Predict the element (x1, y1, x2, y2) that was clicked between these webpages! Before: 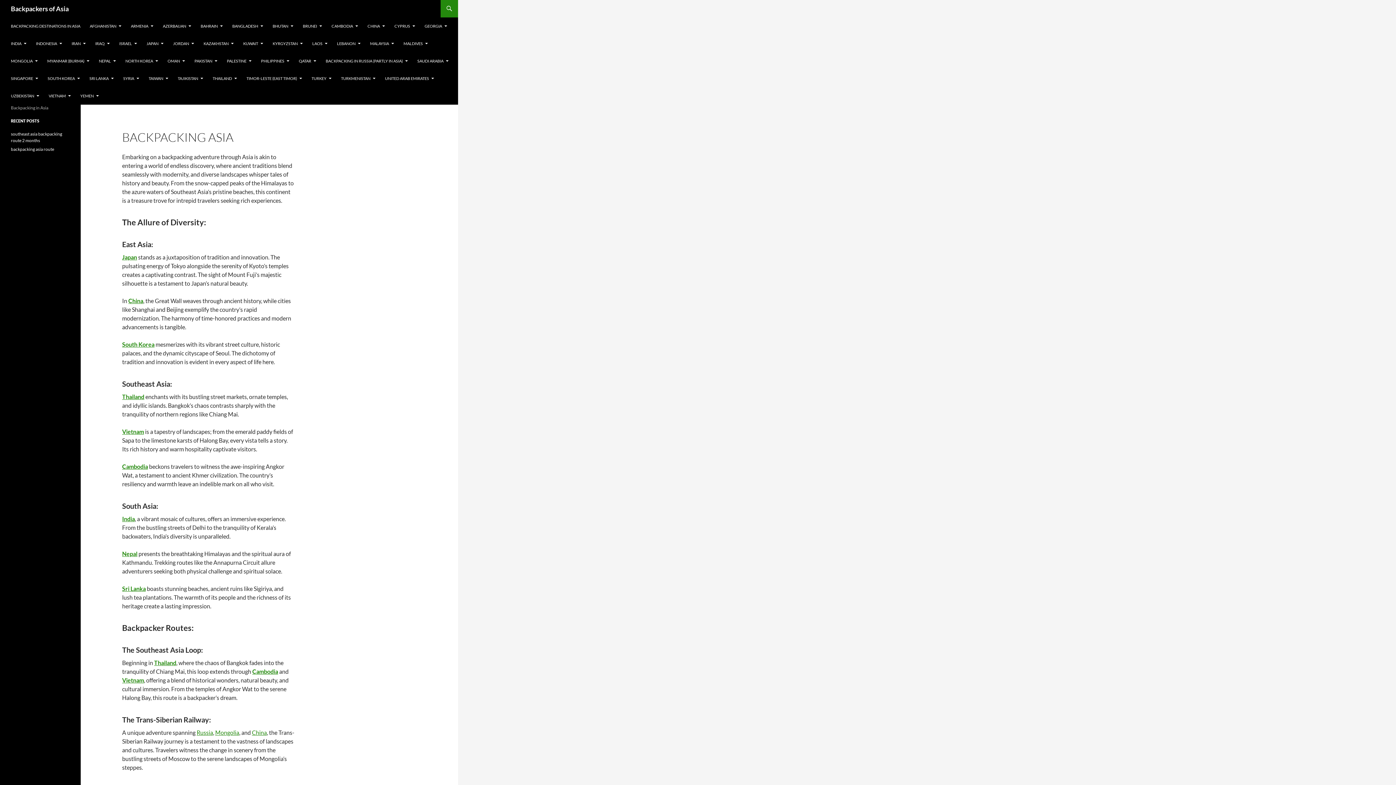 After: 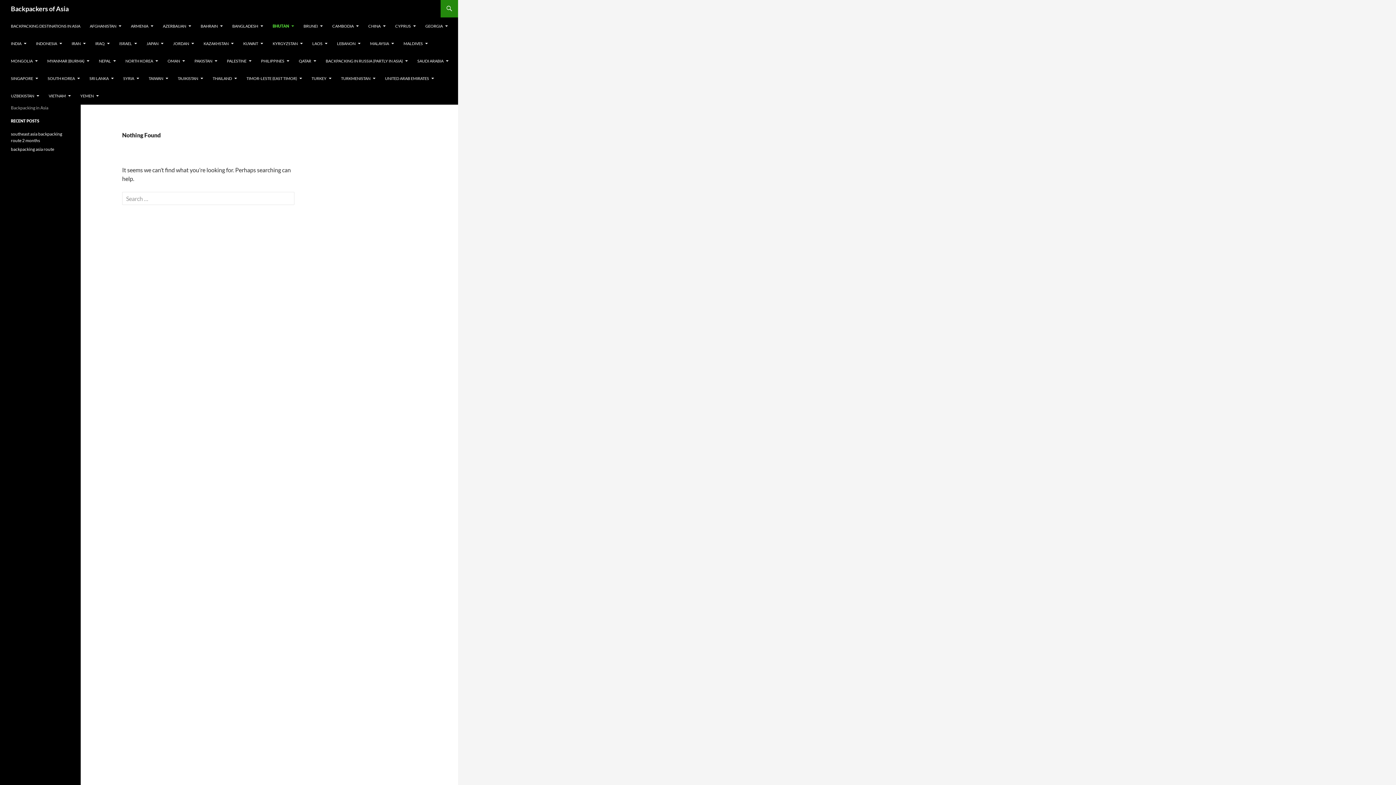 Action: bbox: (268, 17, 297, 34) label: BHUTAN